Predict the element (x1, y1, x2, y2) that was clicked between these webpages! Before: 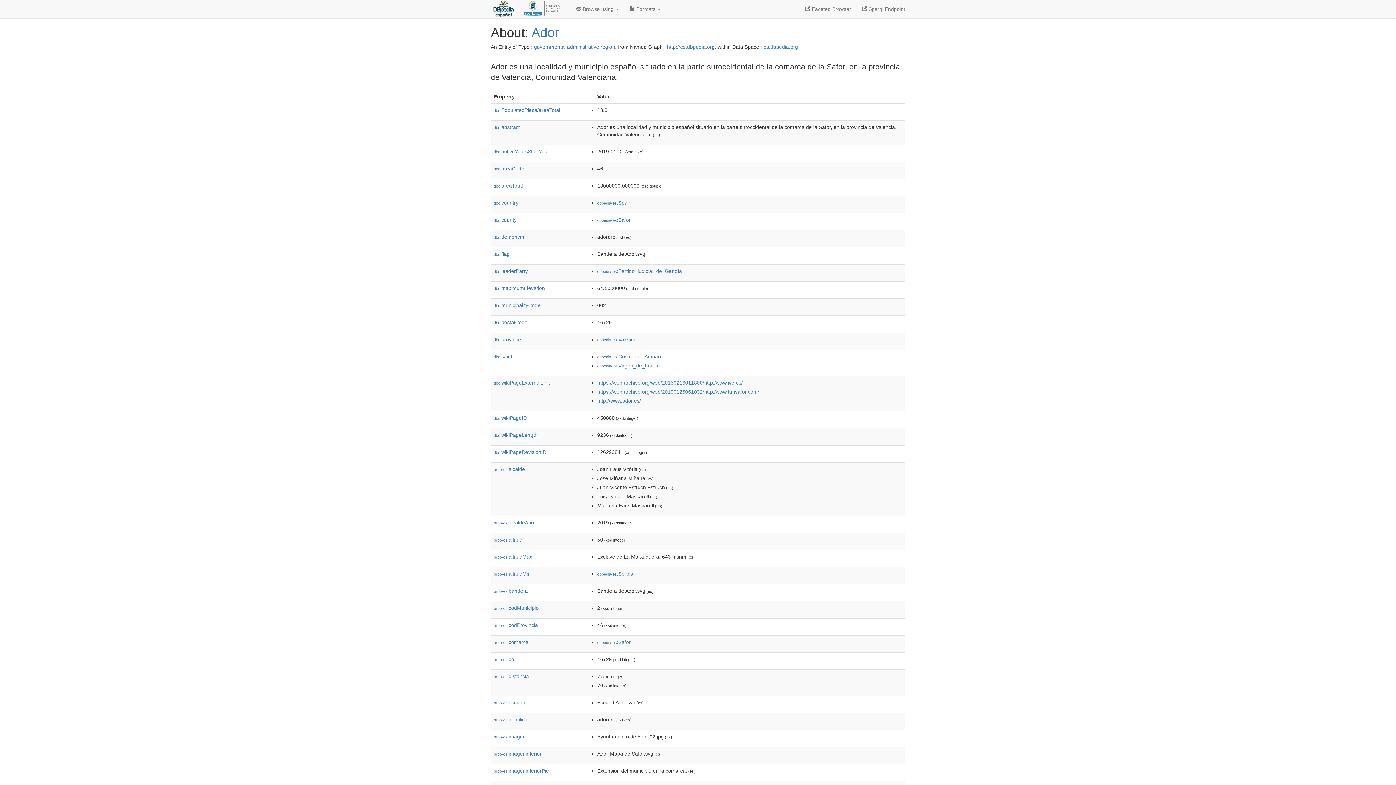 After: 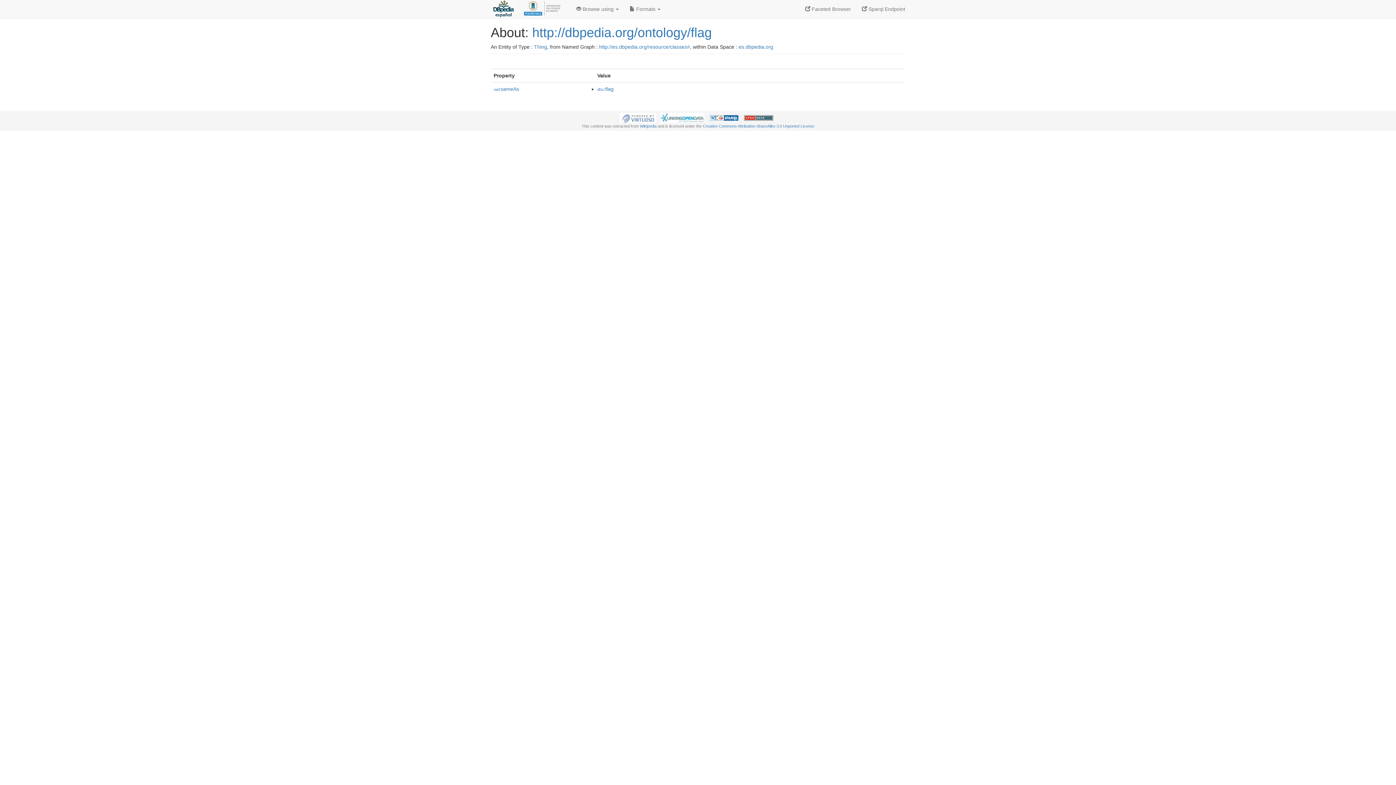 Action: bbox: (493, 251, 509, 257) label: dbo:flag